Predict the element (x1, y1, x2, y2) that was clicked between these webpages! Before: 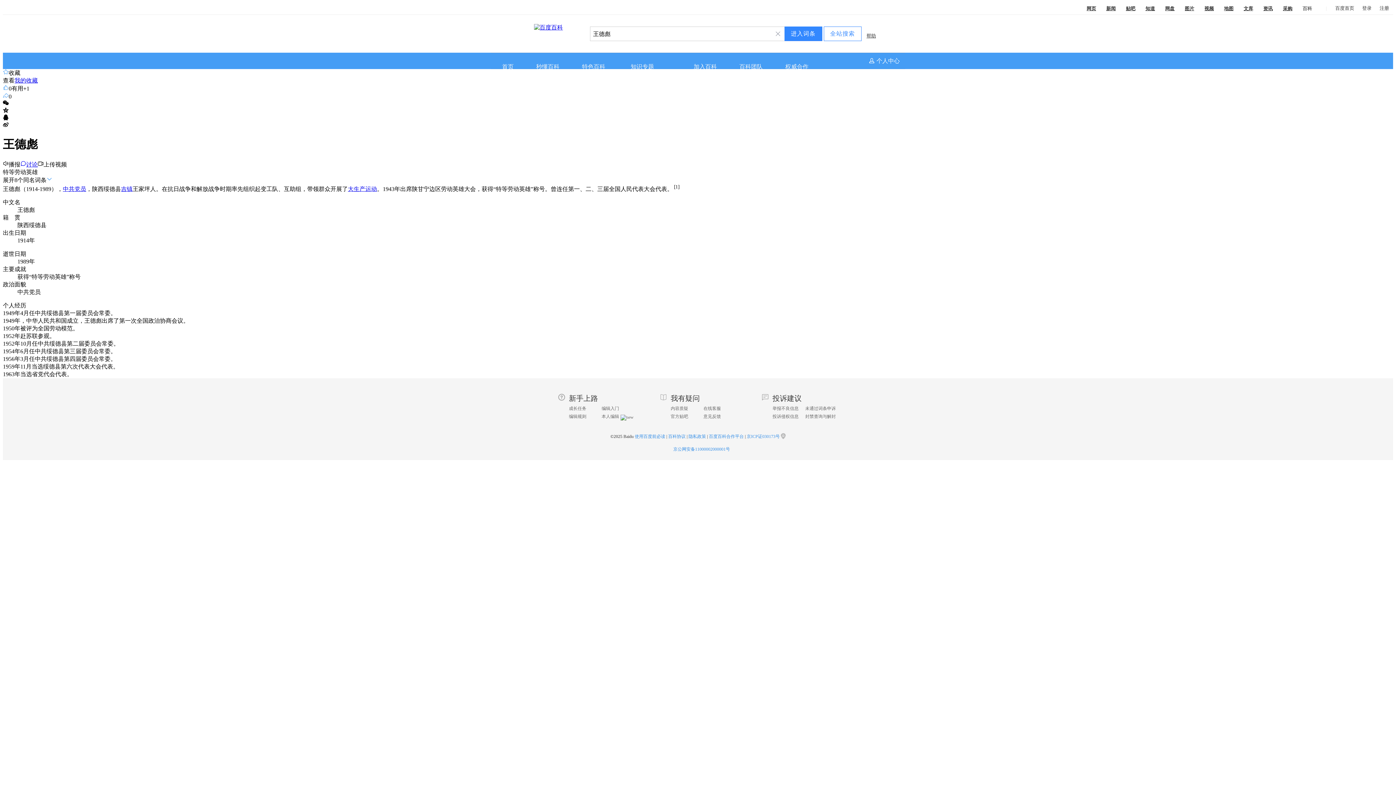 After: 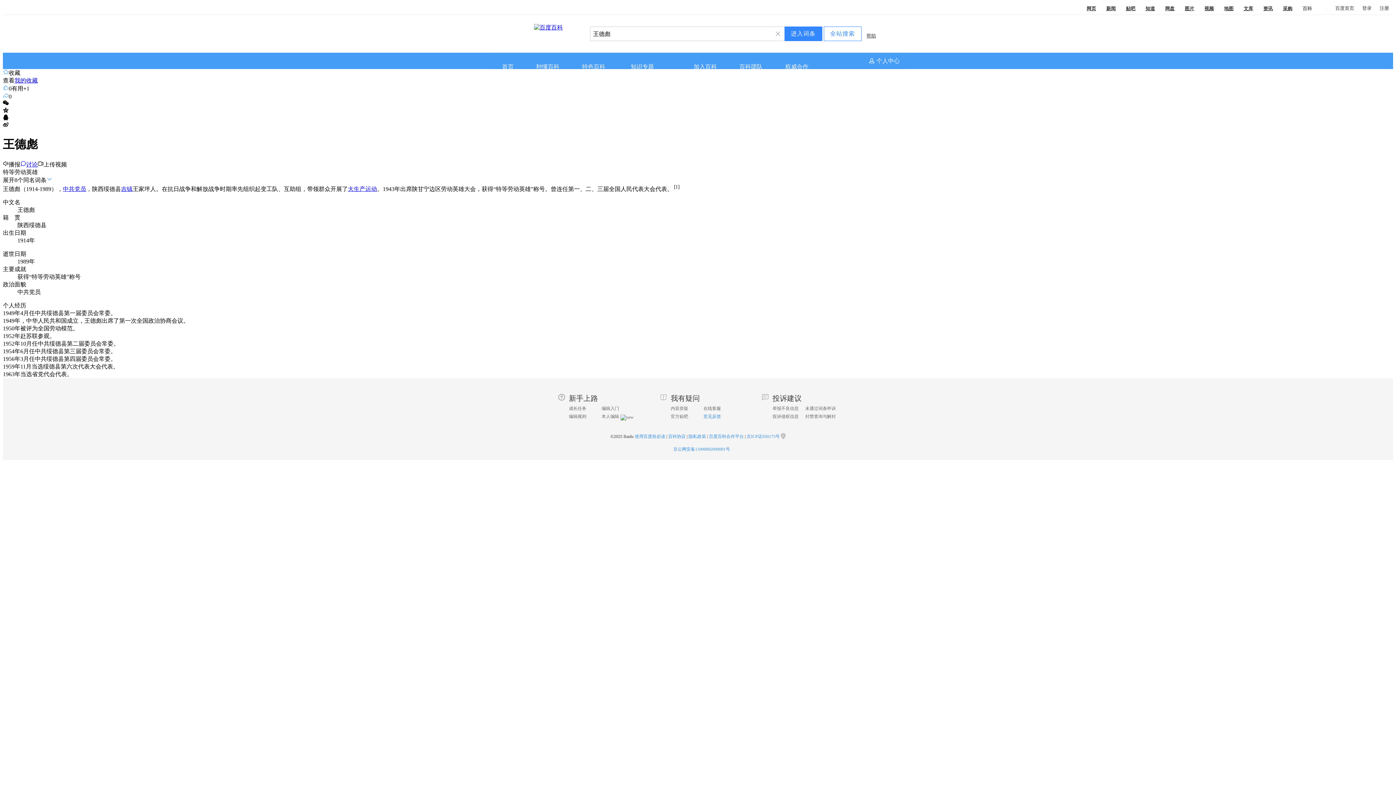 Action: label: 意见反馈 bbox: (703, 413, 736, 420)